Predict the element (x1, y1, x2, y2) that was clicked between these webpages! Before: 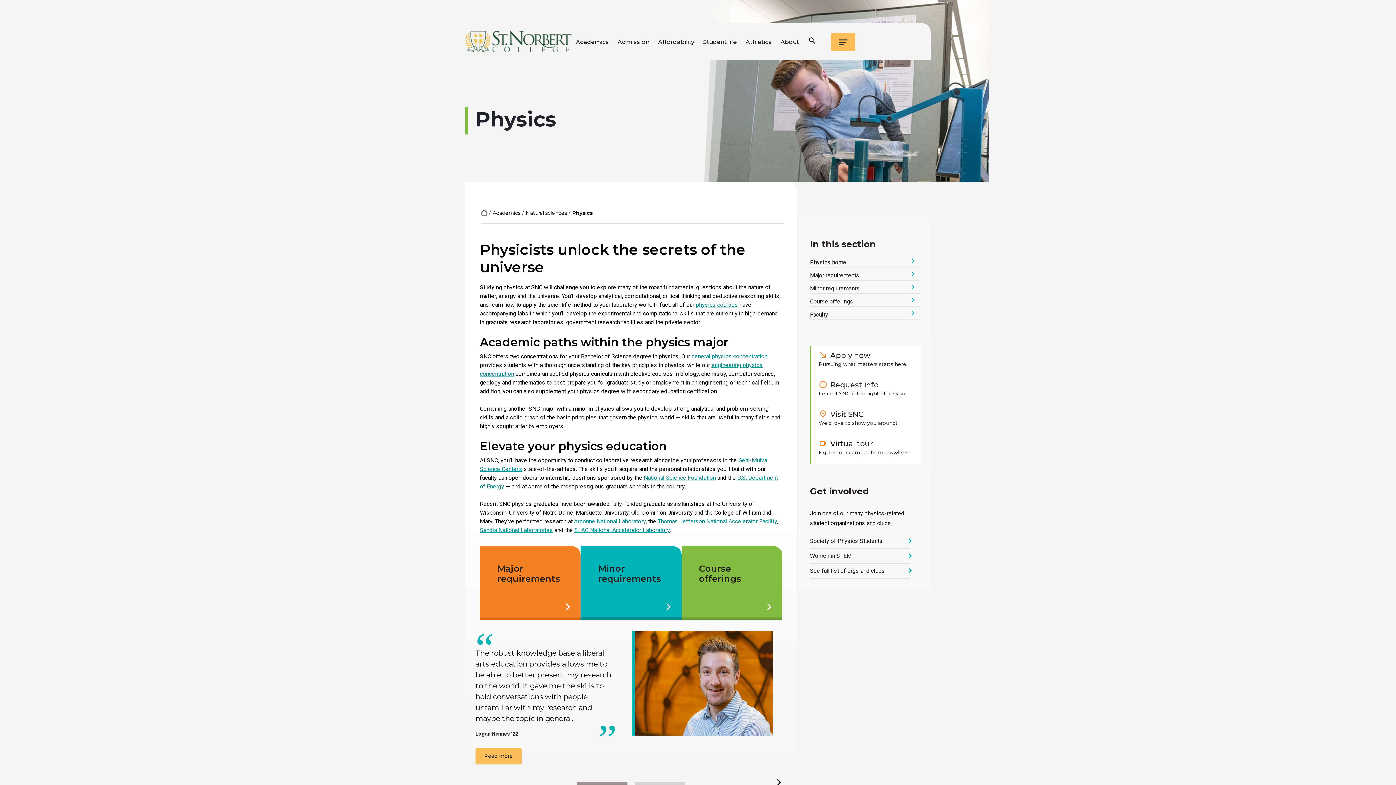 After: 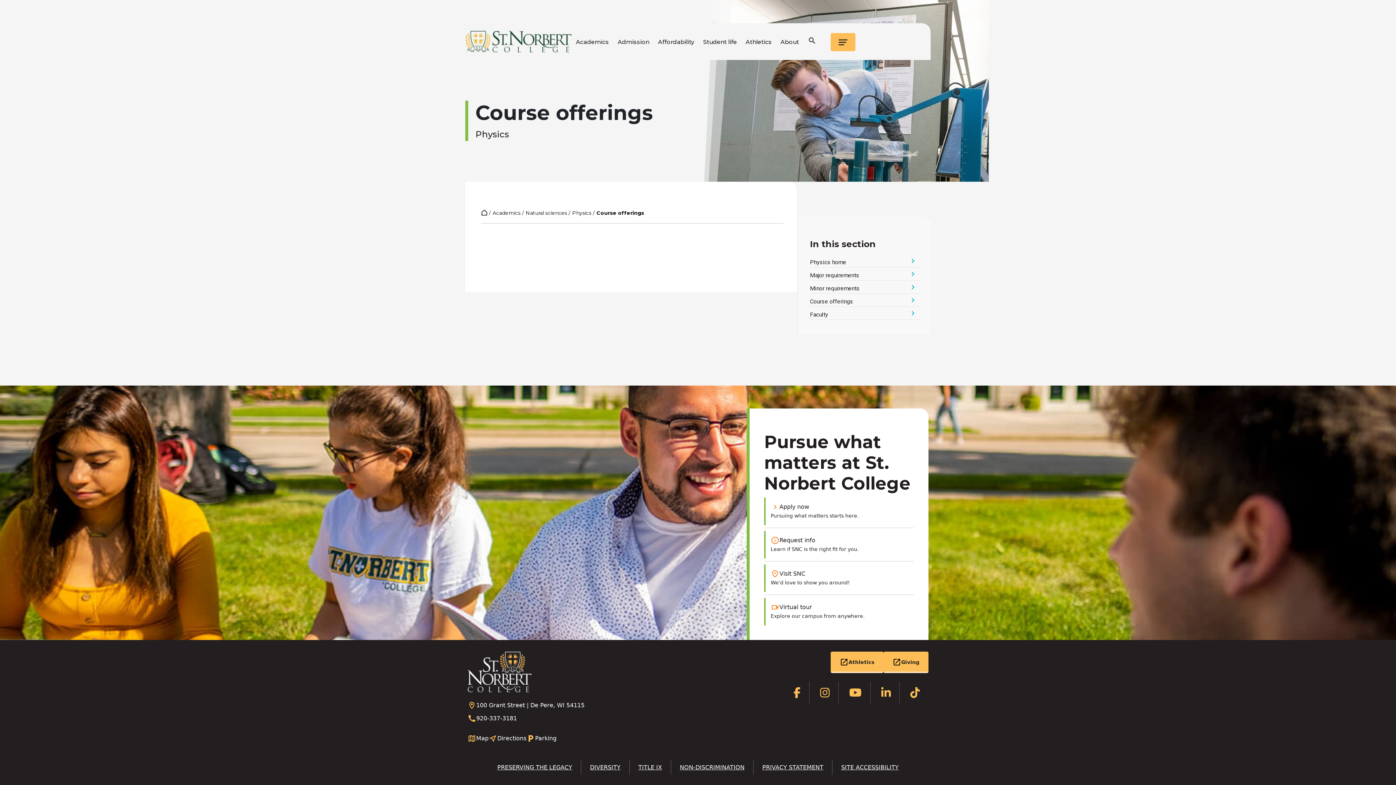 Action: bbox: (696, 301, 738, 308) label: physics courses